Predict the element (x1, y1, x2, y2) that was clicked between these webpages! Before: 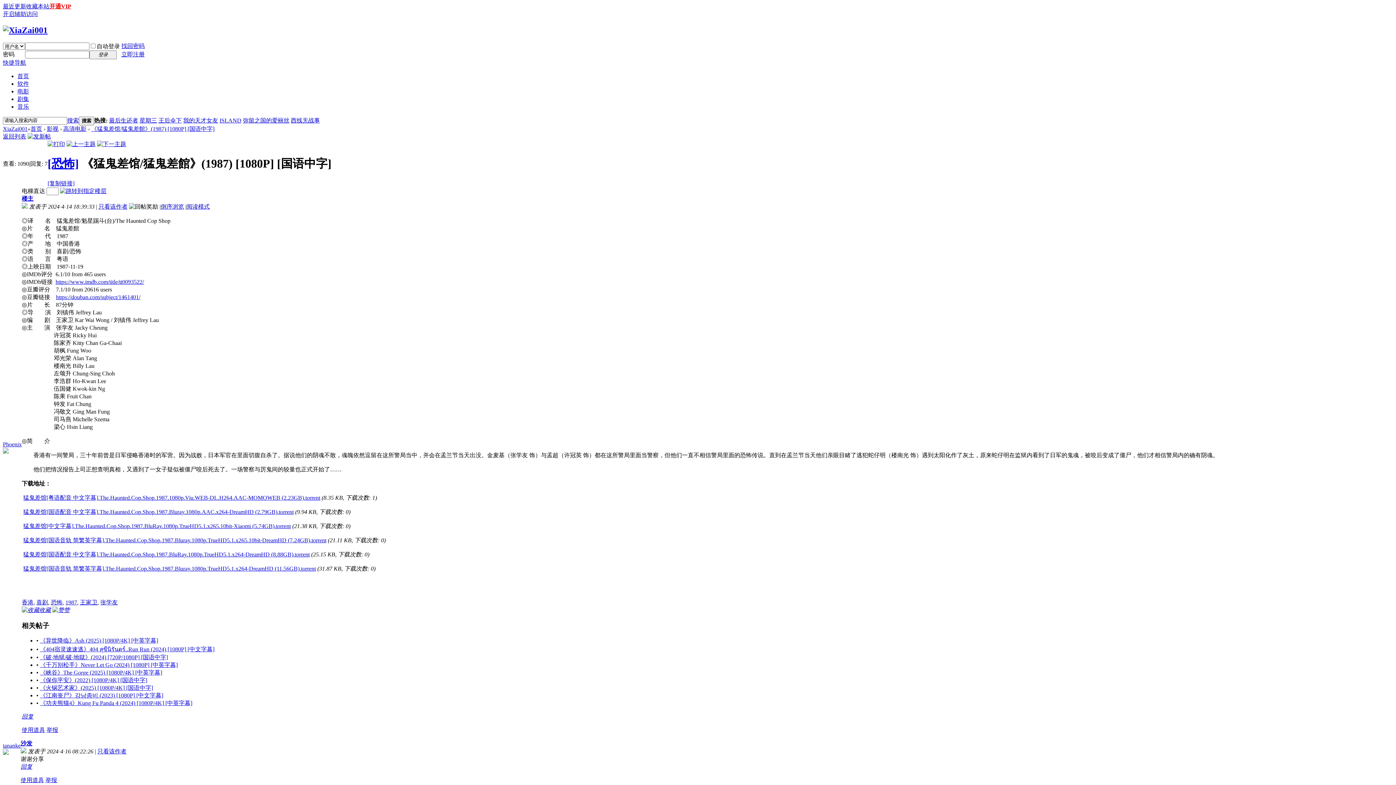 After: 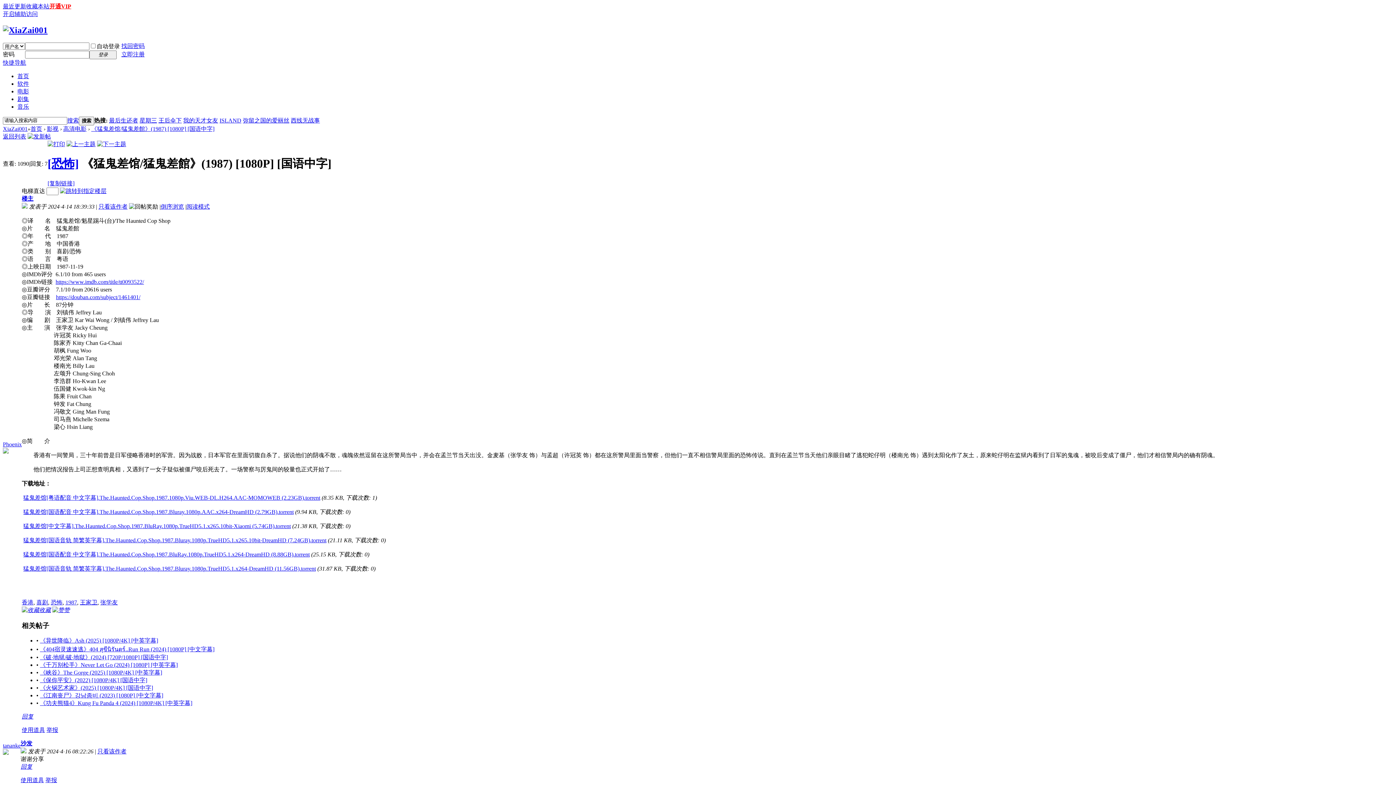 Action: bbox: (47, 141, 65, 147)